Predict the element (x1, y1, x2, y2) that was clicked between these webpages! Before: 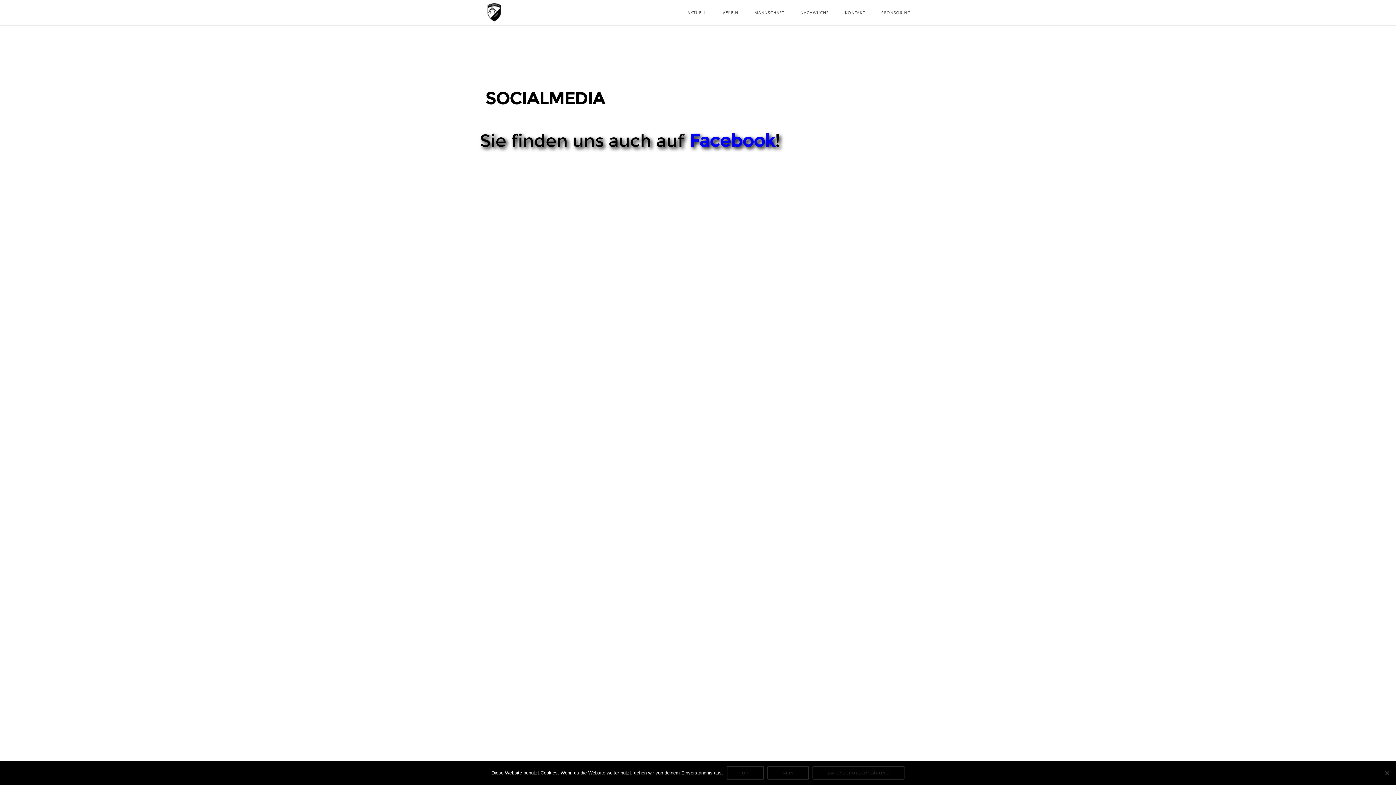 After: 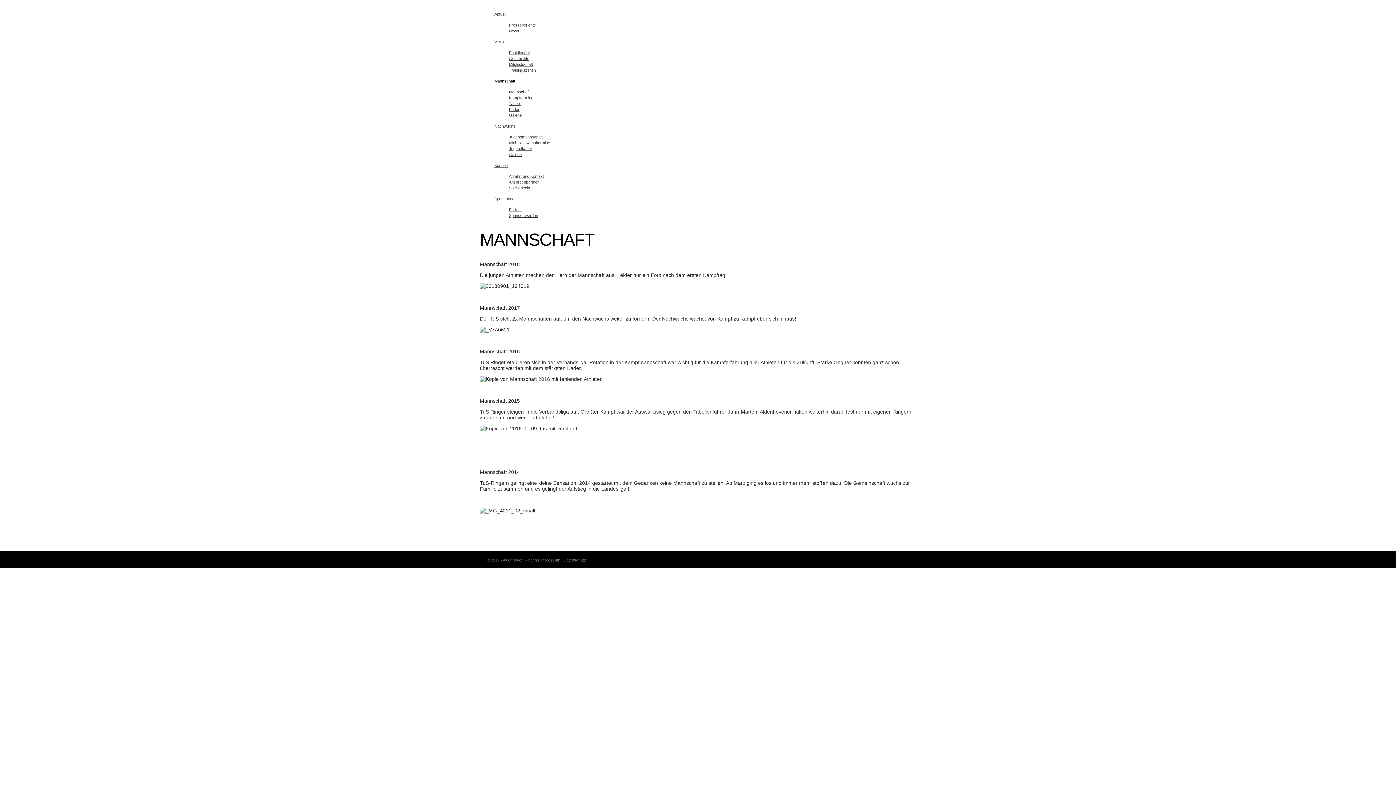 Action: label: MANNSCHAFT bbox: (754, 0, 784, 25)